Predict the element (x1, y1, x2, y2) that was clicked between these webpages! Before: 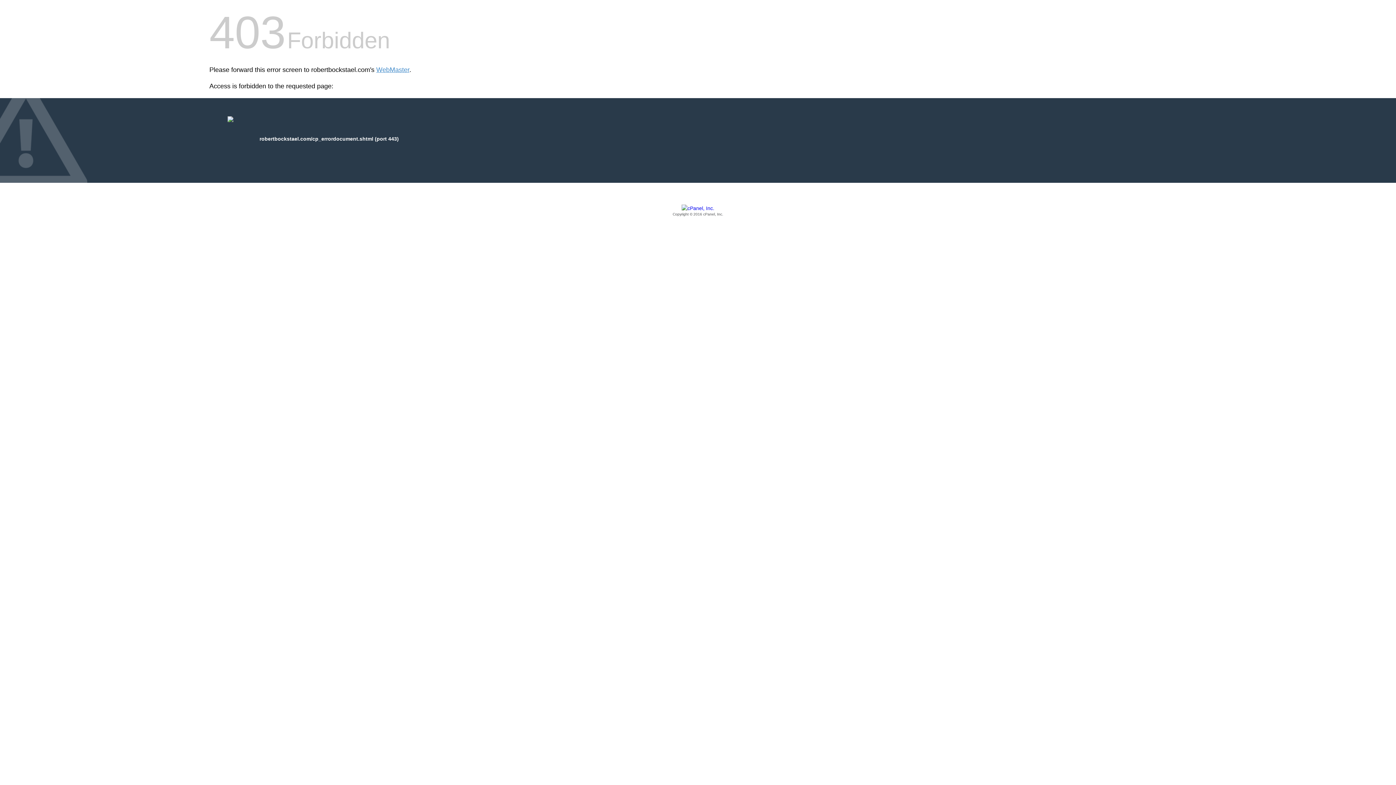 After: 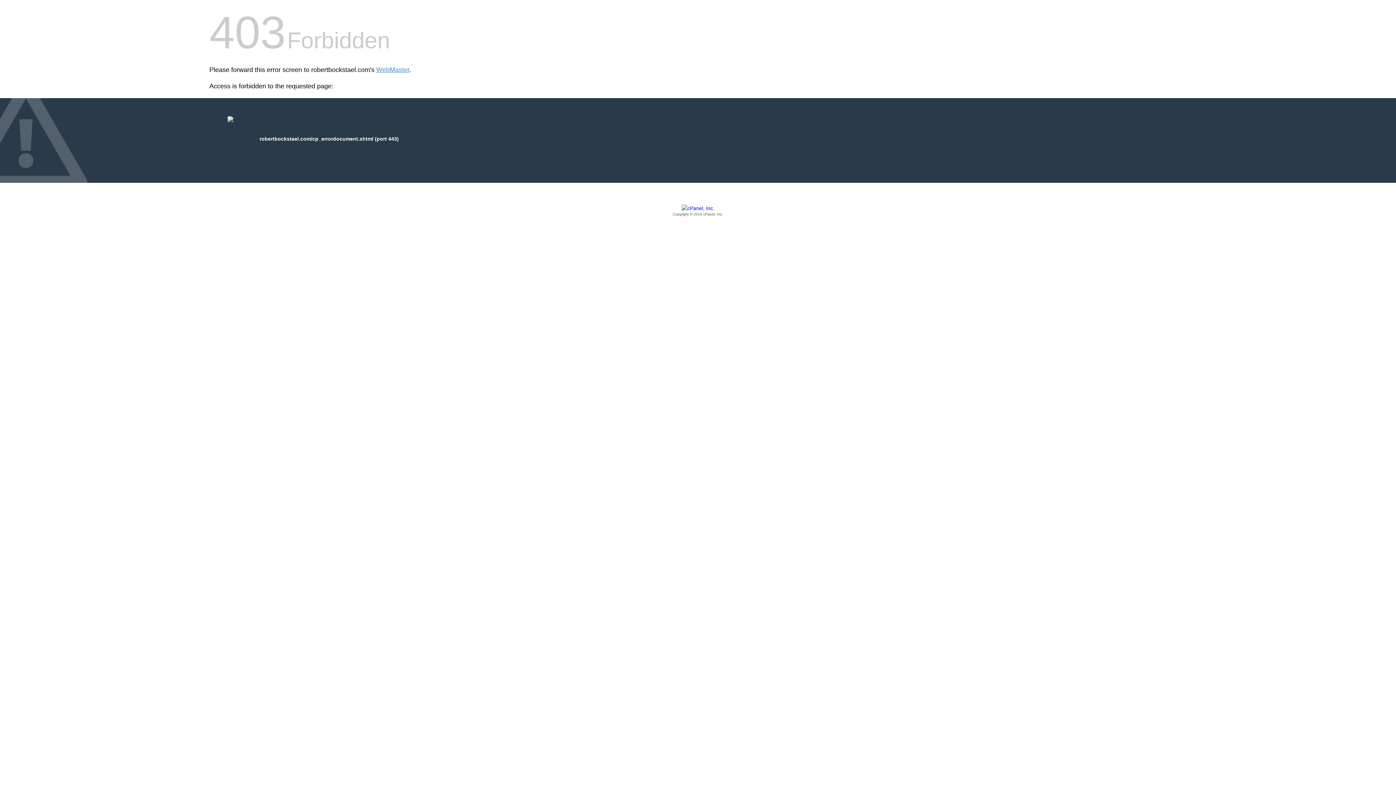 Action: label: Copyright © 2016 cPanel, Inc. bbox: (209, 205, 1186, 217)